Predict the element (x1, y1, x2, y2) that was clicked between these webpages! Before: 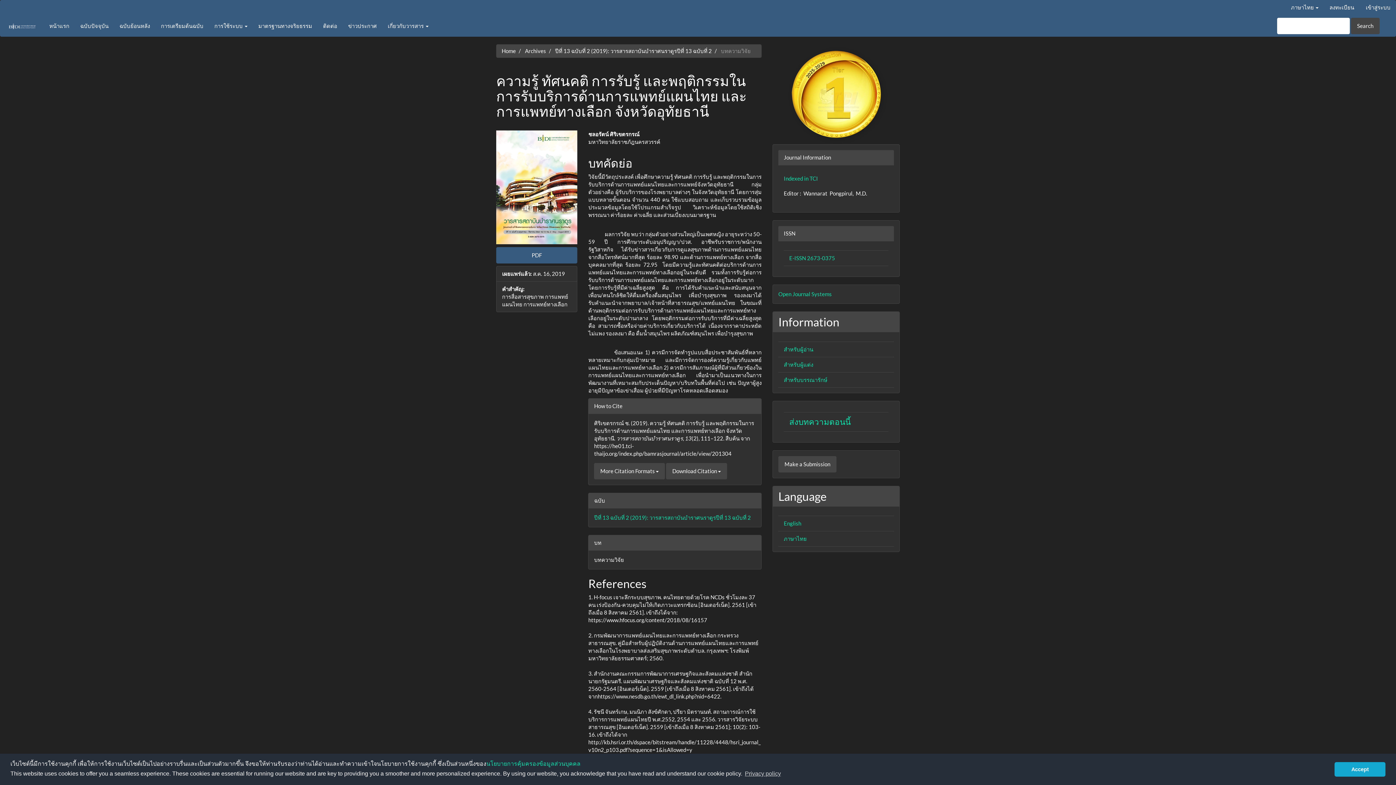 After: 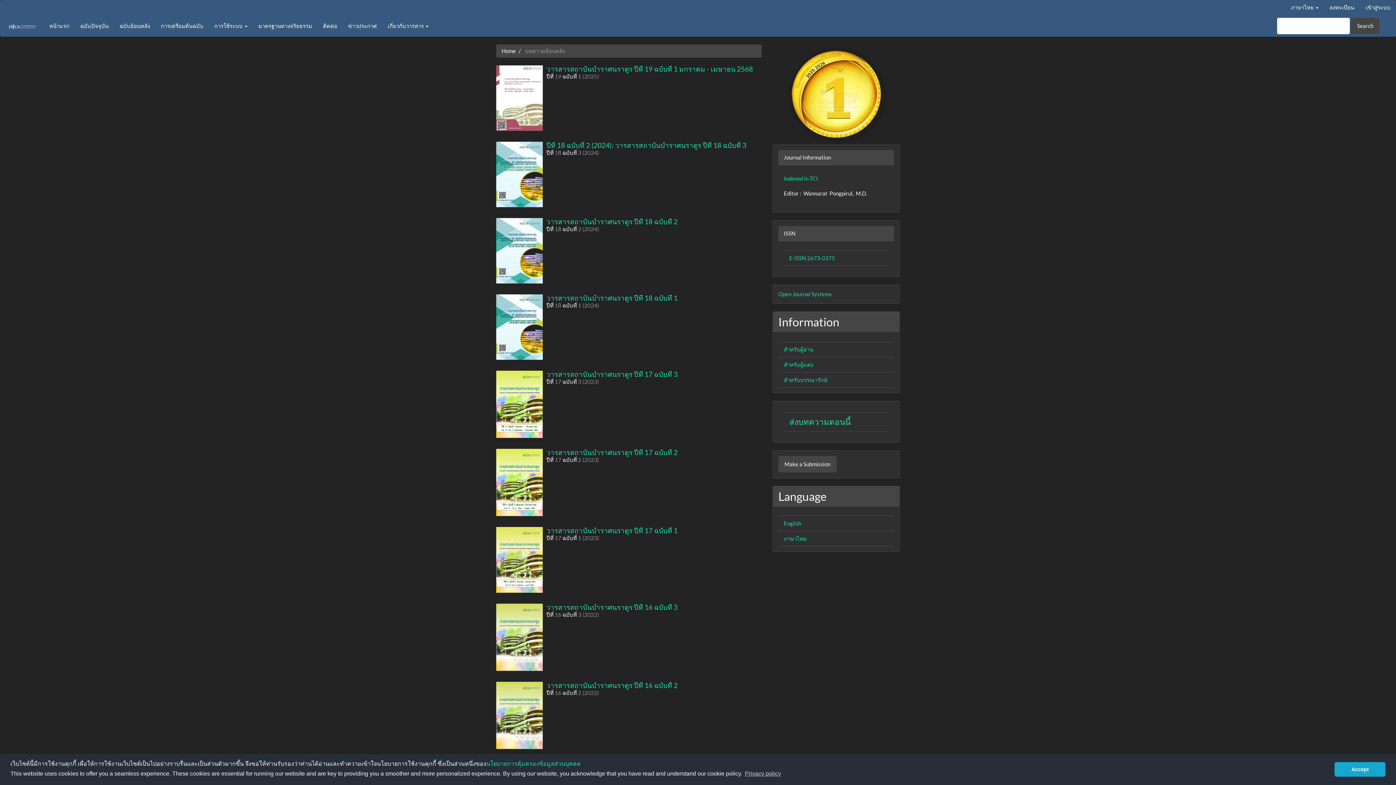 Action: label: ฉบับย้อนหลัง bbox: (114, 14, 155, 36)